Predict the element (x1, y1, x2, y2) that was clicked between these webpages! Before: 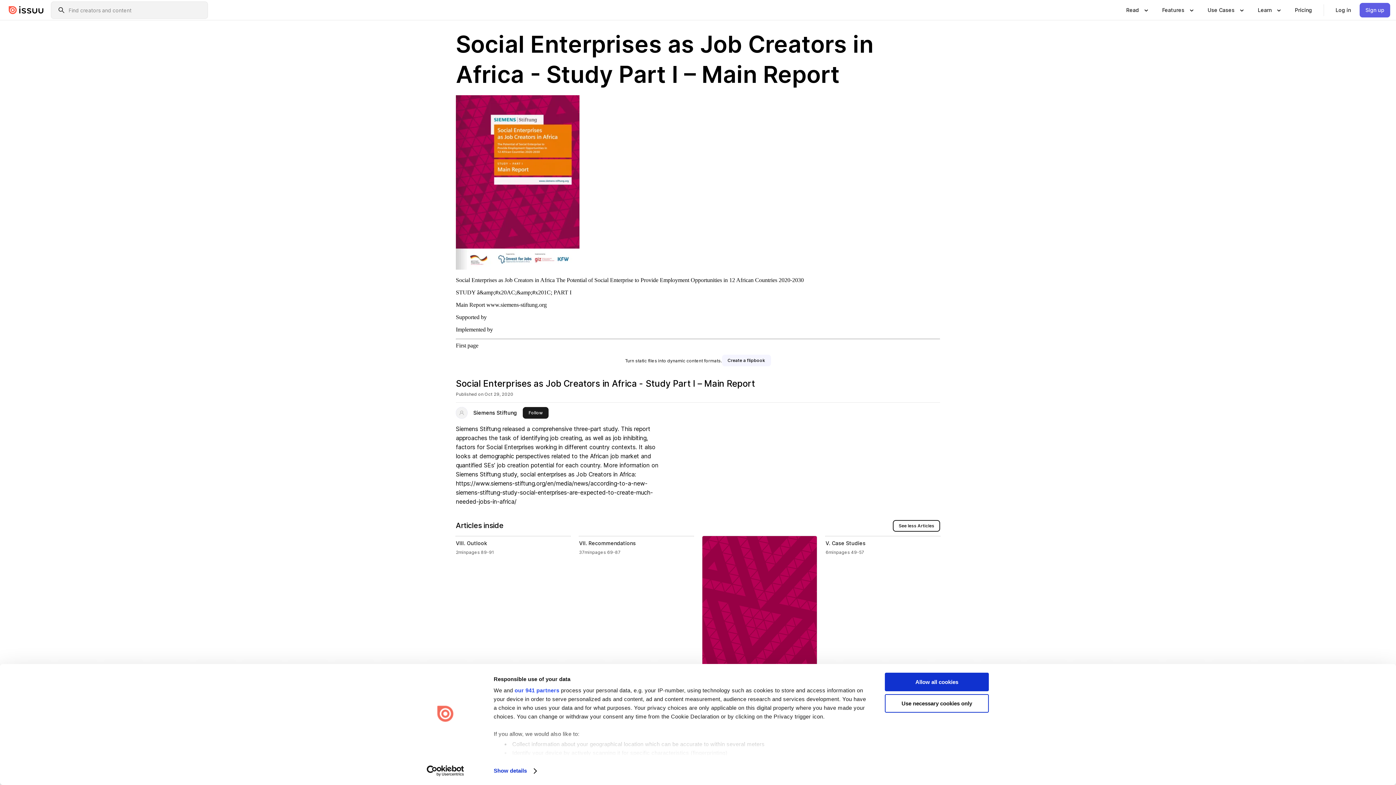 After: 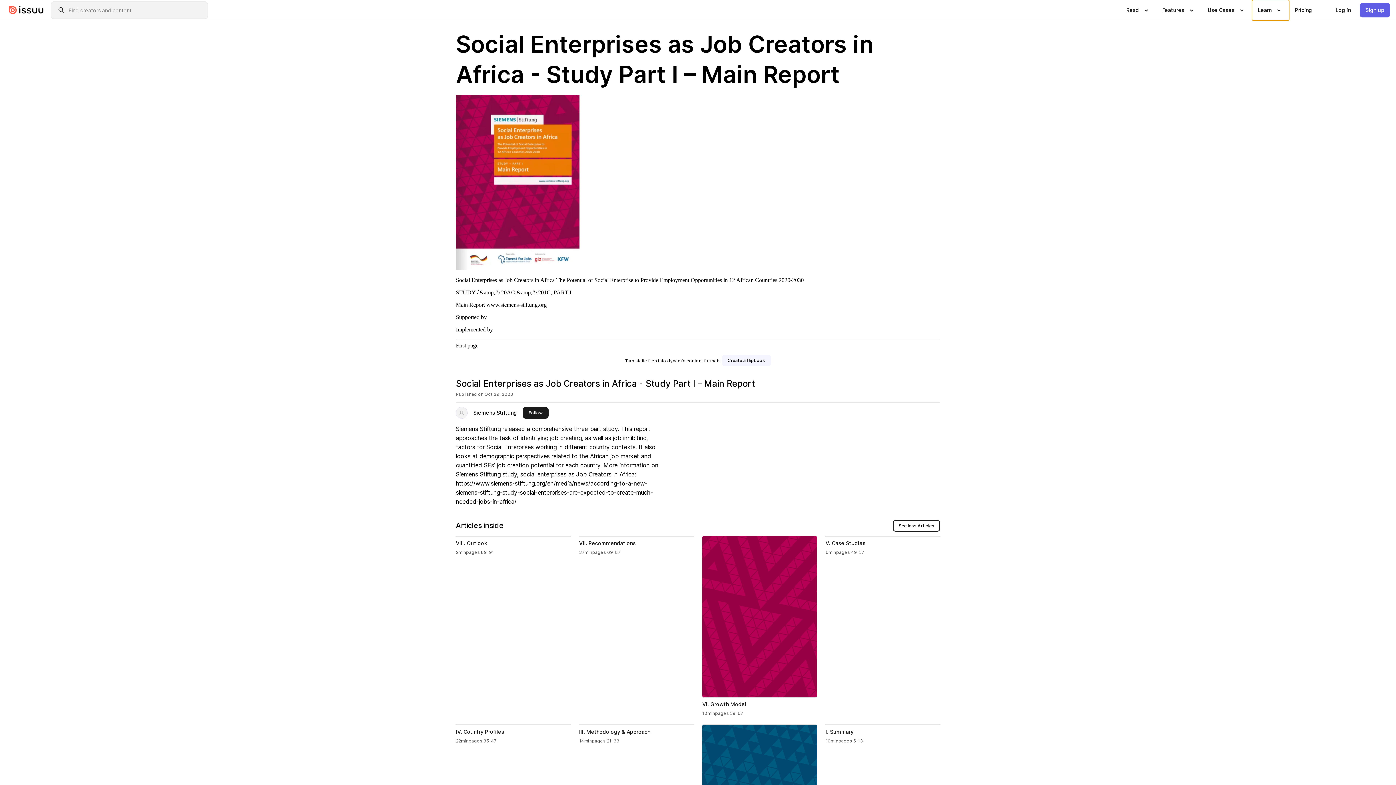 Action: bbox: (1252, 0, 1289, 20) label: Show submenu for "Learn" section
Learn